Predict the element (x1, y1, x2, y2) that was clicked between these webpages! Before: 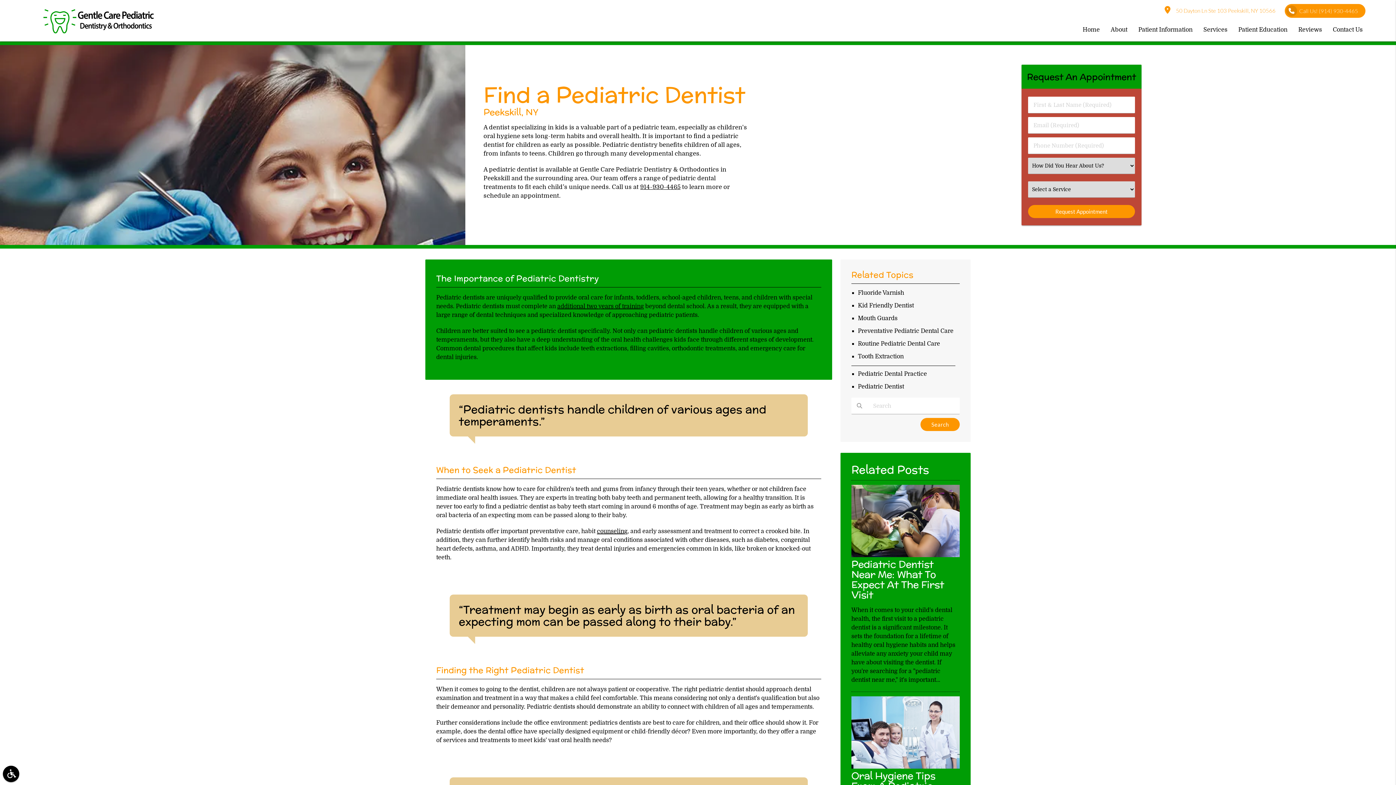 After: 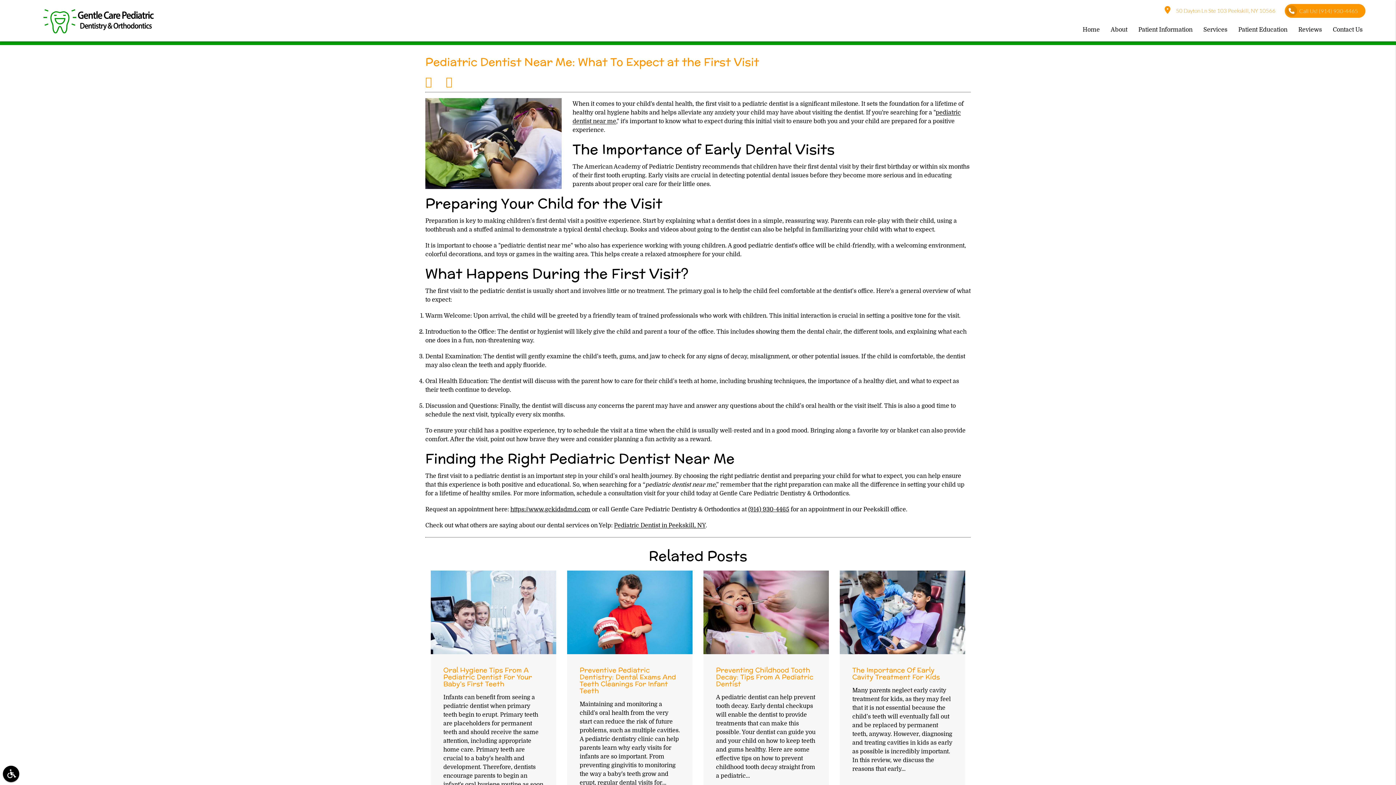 Action: bbox: (851, 552, 960, 558)